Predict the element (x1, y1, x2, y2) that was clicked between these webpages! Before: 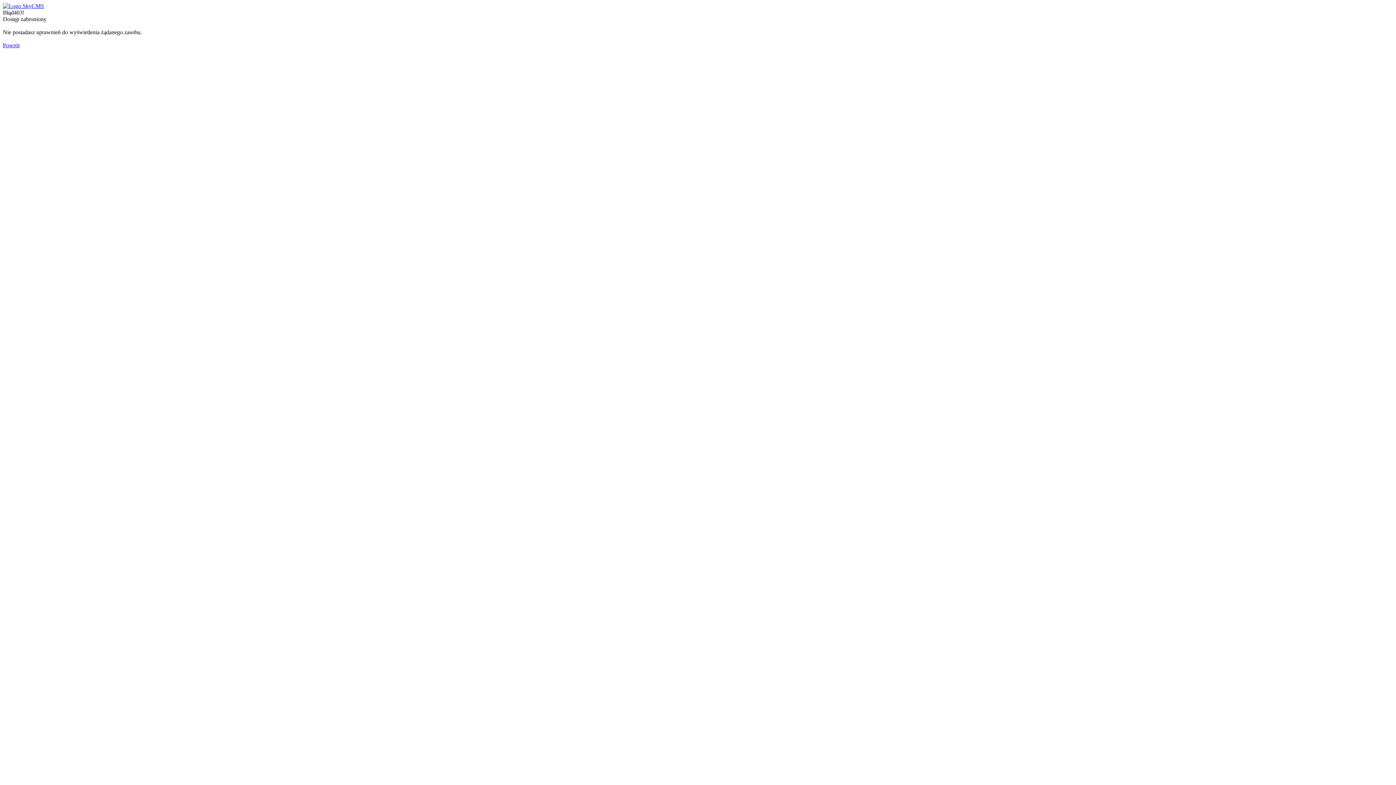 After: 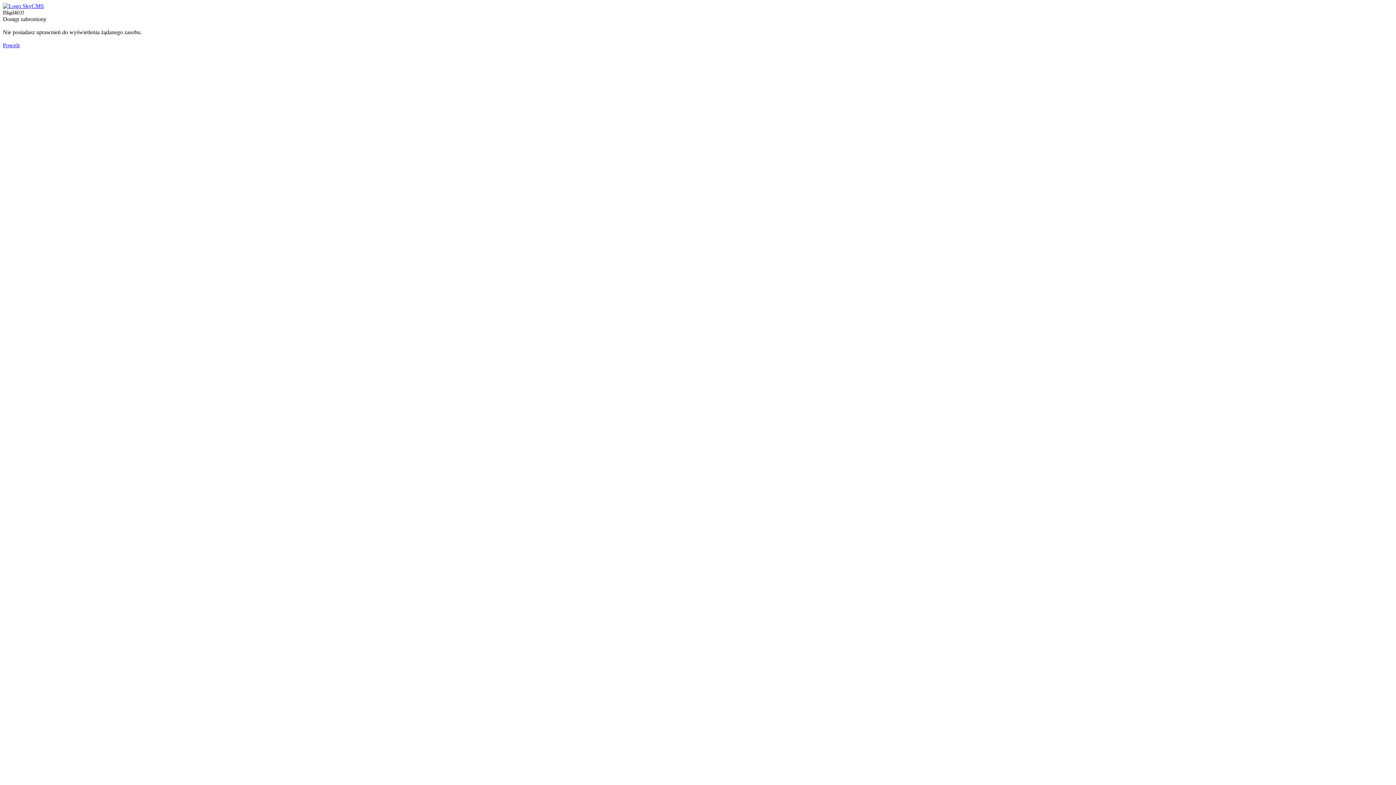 Action: bbox: (2, 2, 44, 9)